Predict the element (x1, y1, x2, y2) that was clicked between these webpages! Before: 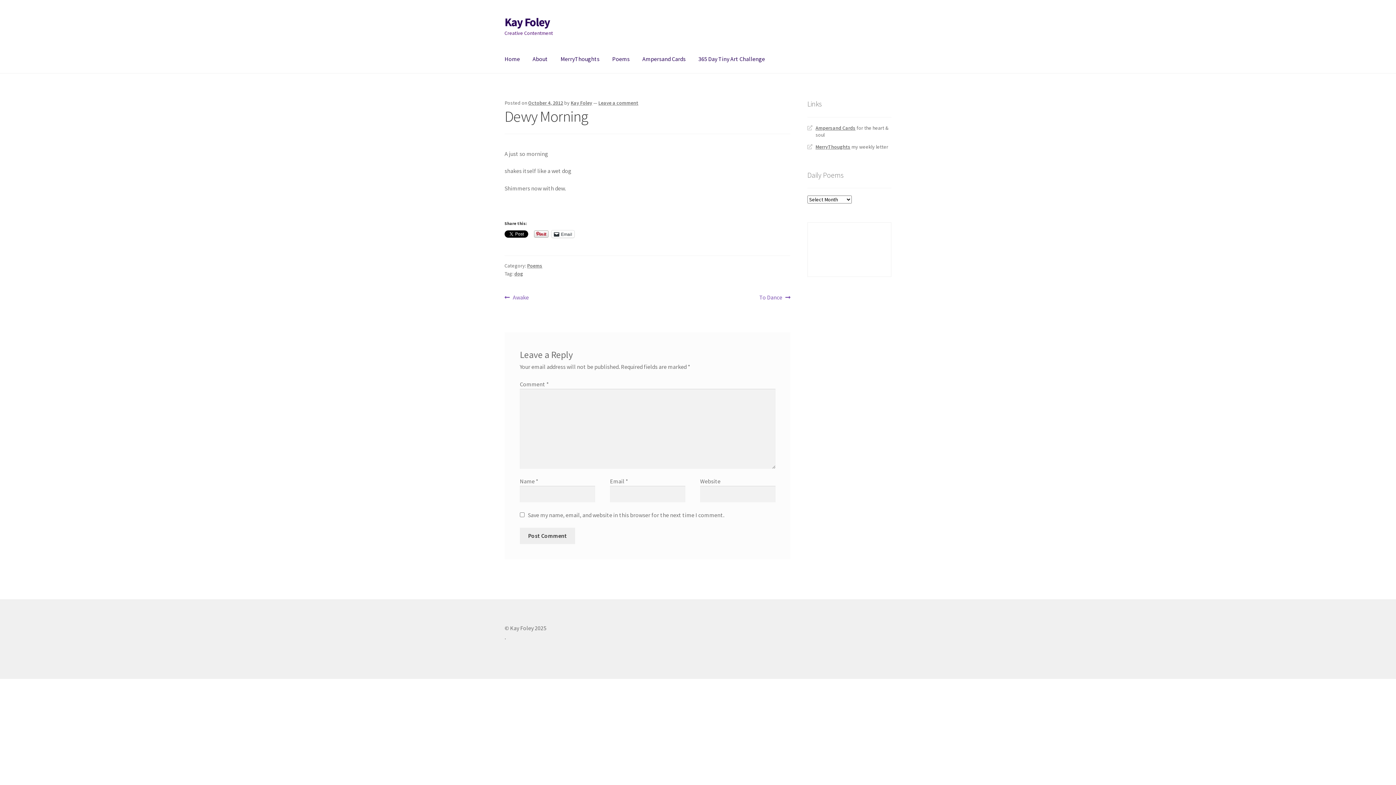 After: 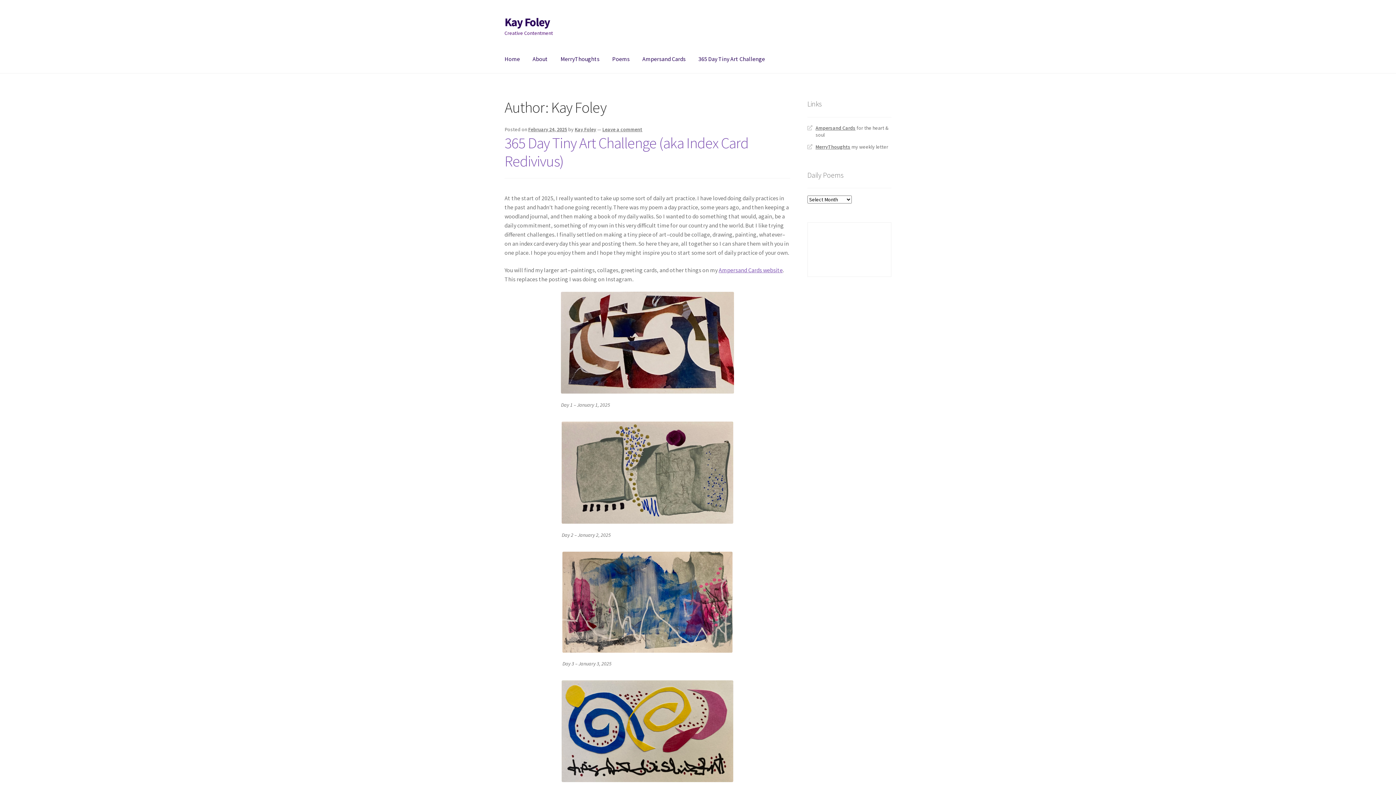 Action: label: Kay Foley bbox: (570, 99, 592, 106)